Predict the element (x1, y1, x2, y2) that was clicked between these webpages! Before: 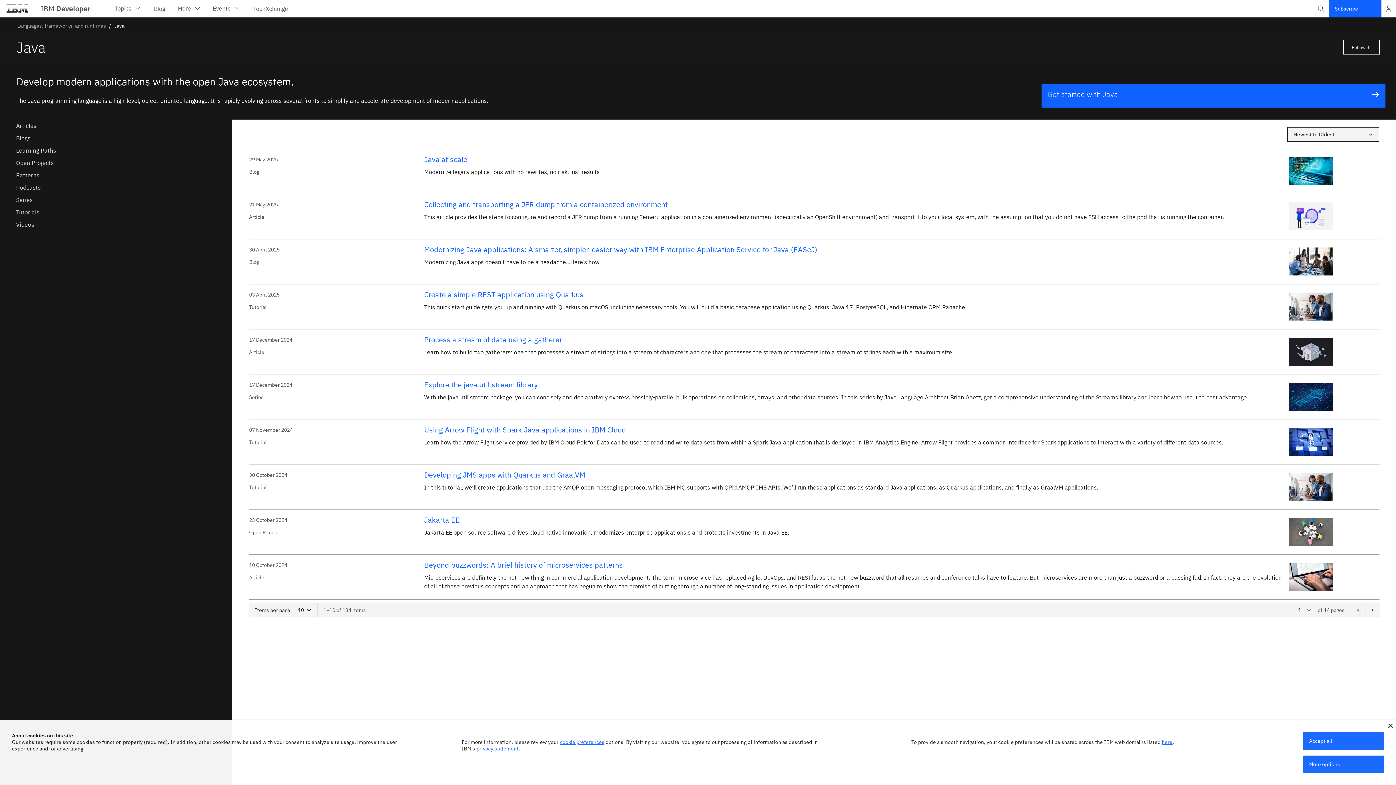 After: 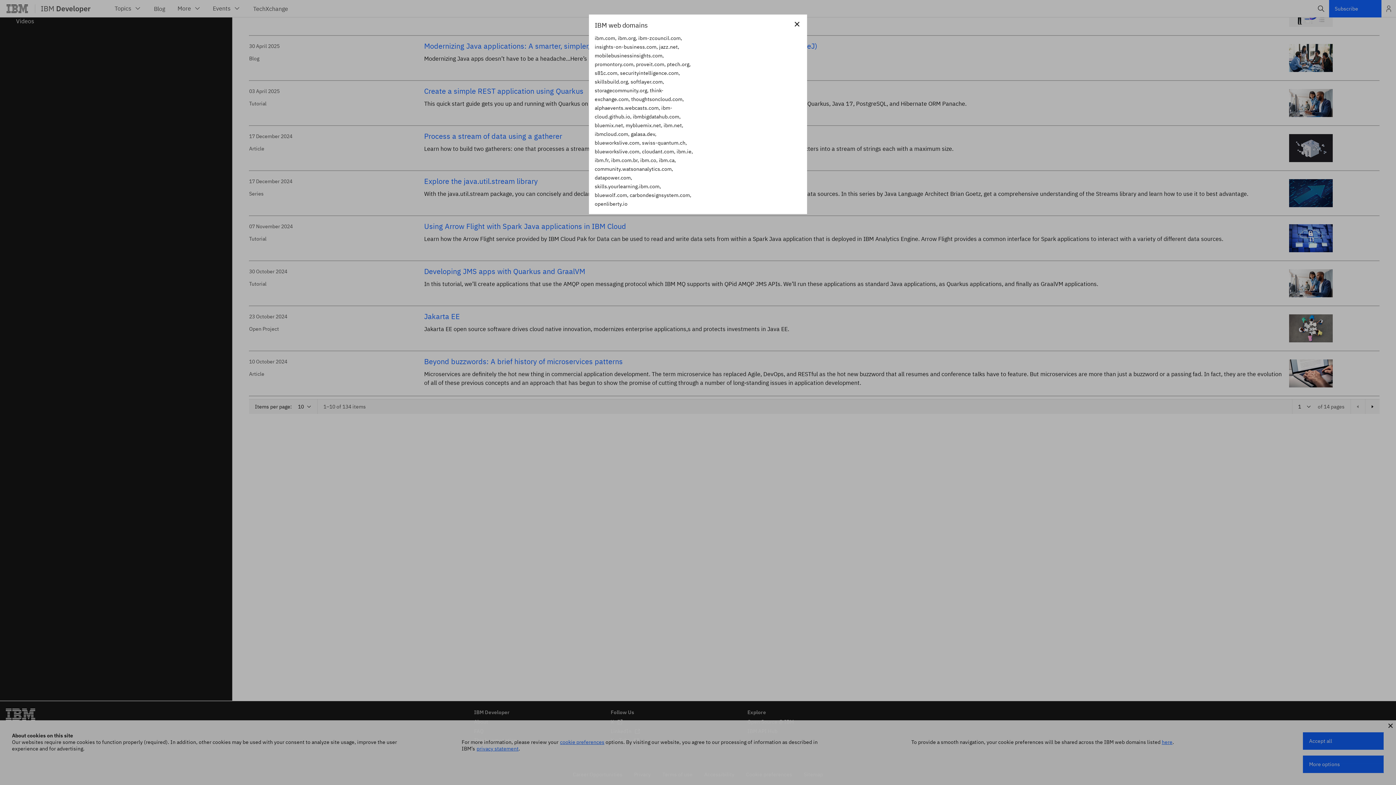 Action: bbox: (1162, 739, 1172, 745) label: here